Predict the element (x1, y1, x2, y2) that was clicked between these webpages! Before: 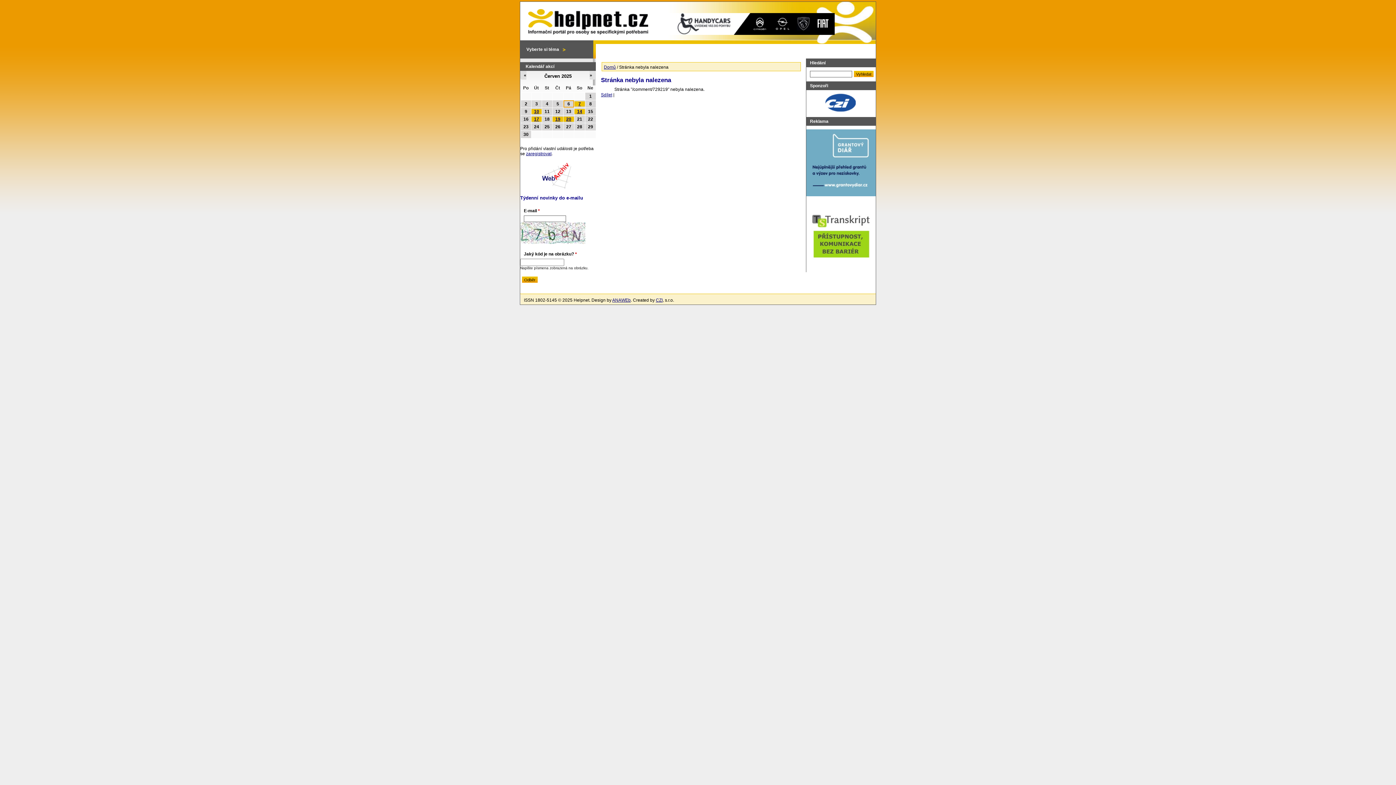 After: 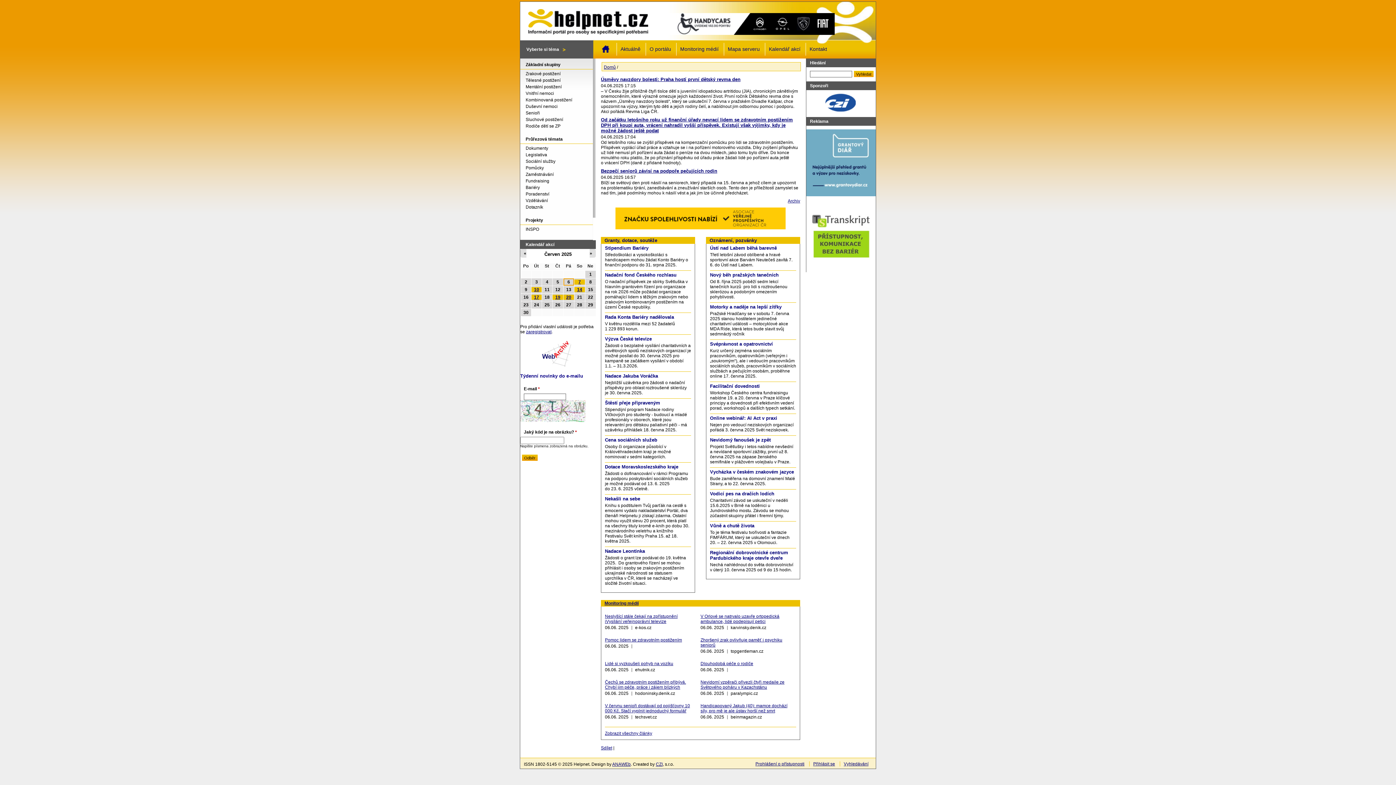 Action: bbox: (520, 1, 655, 38)